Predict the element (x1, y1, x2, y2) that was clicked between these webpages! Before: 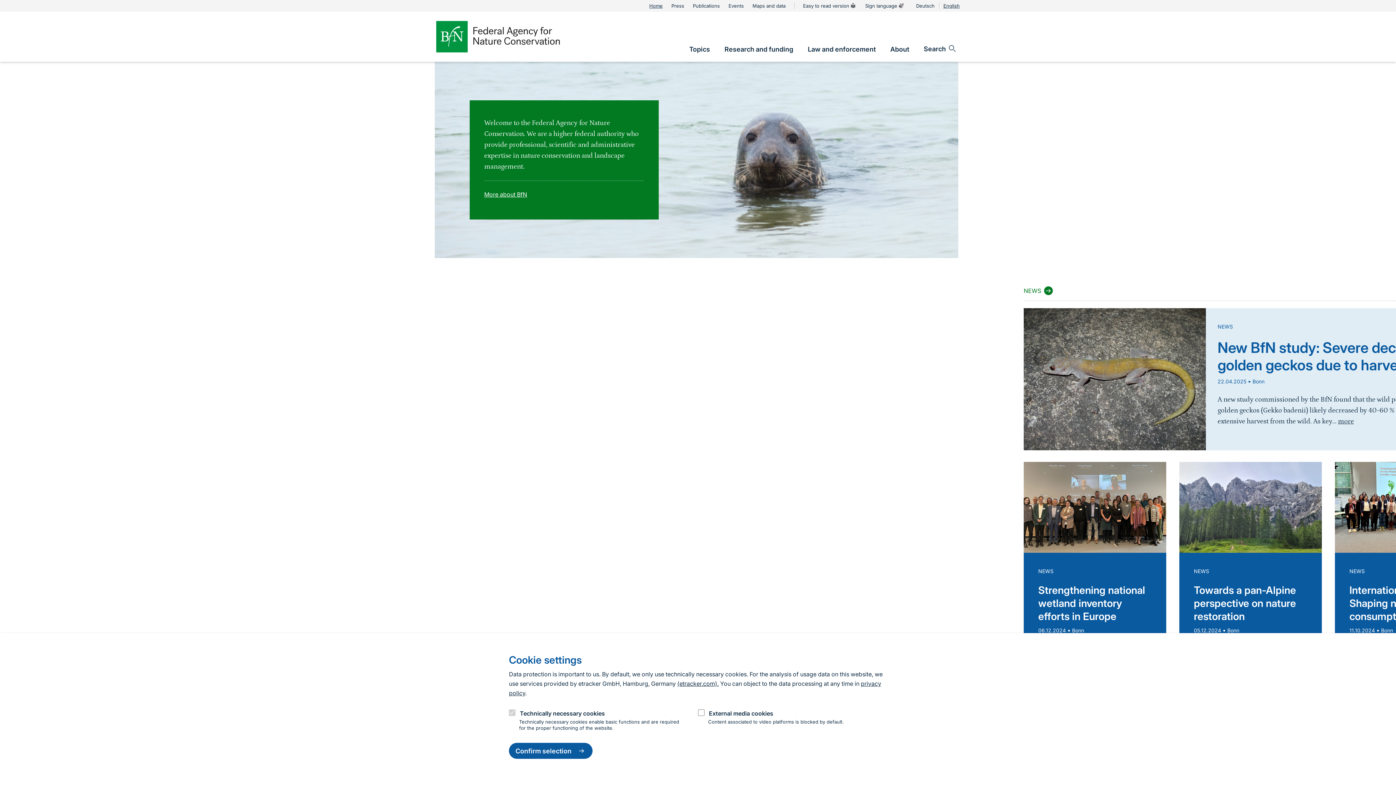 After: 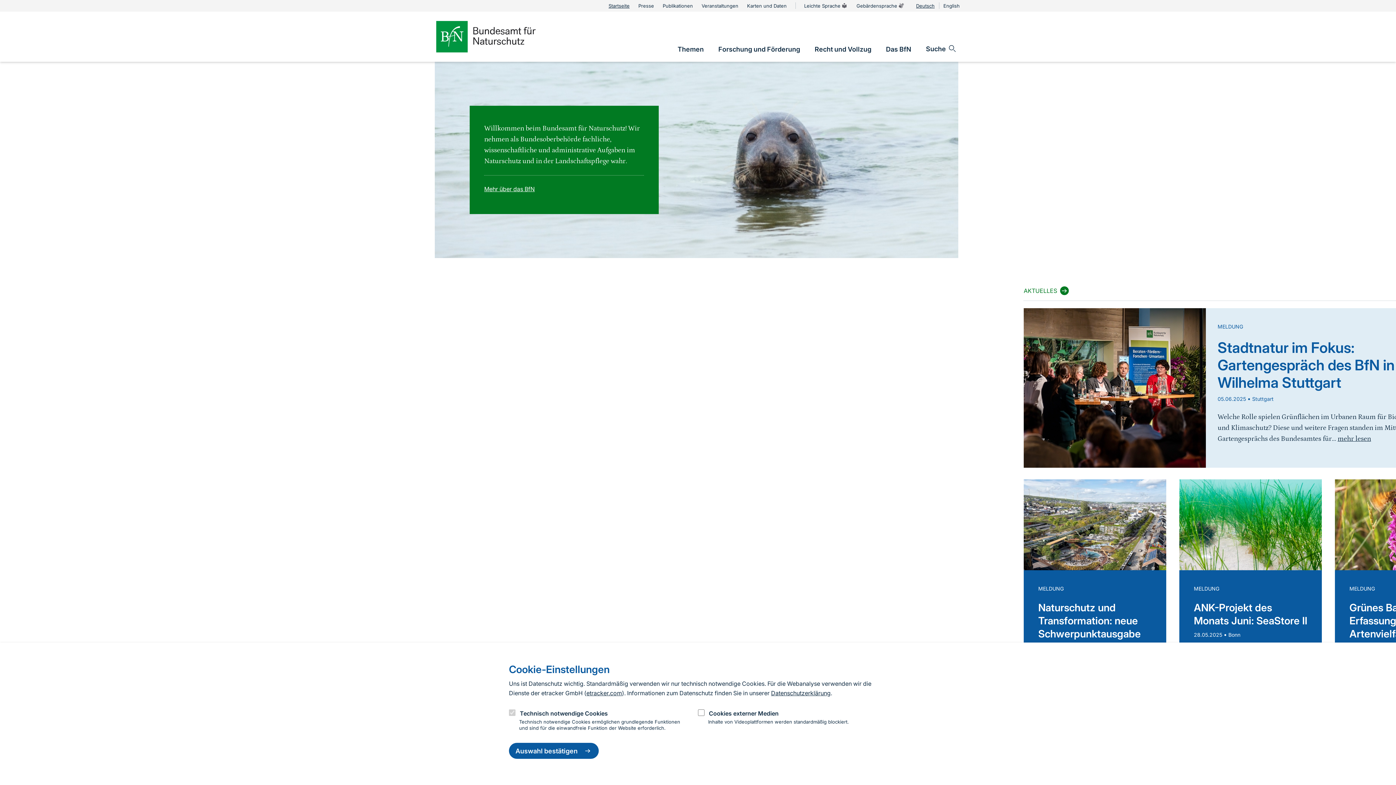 Action: bbox: (916, 1, 934, 10) label: Deutsch